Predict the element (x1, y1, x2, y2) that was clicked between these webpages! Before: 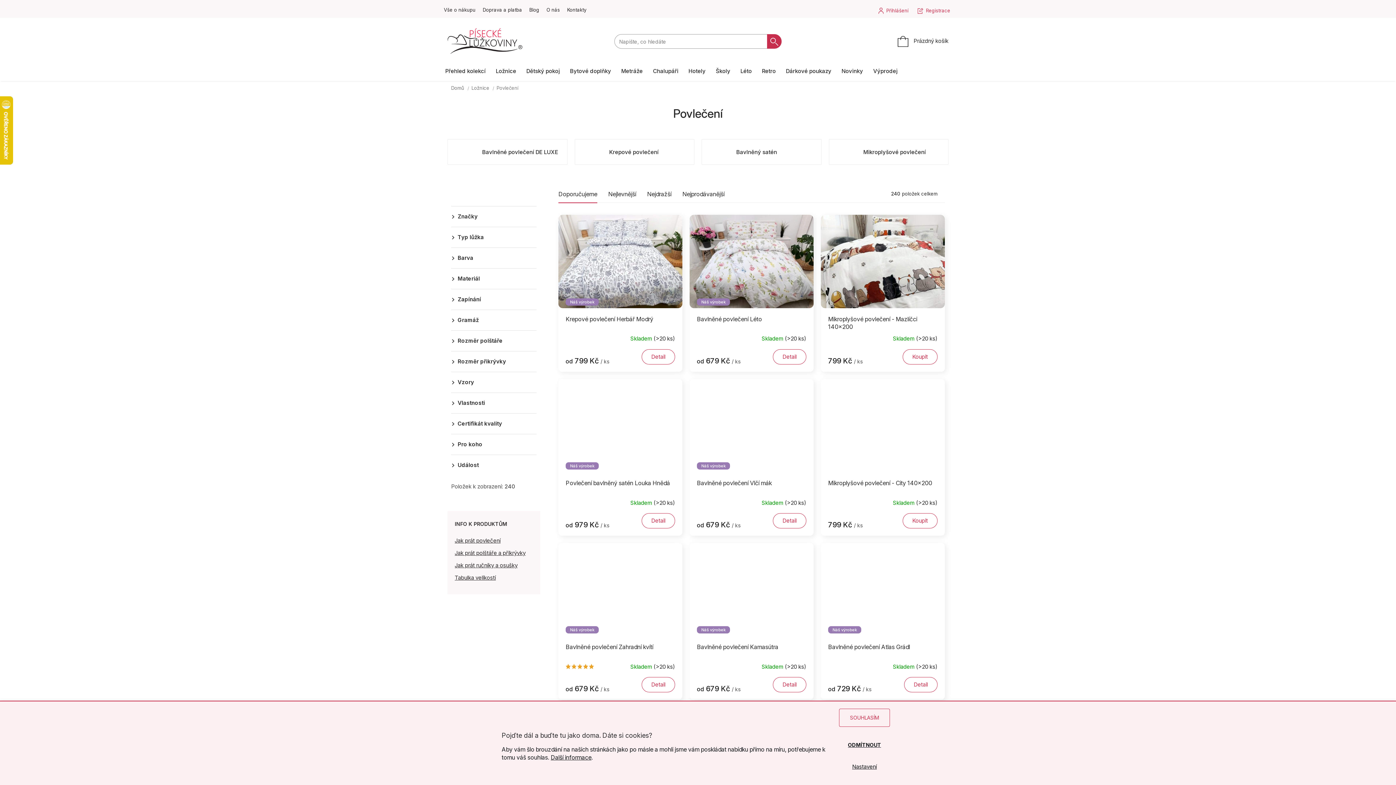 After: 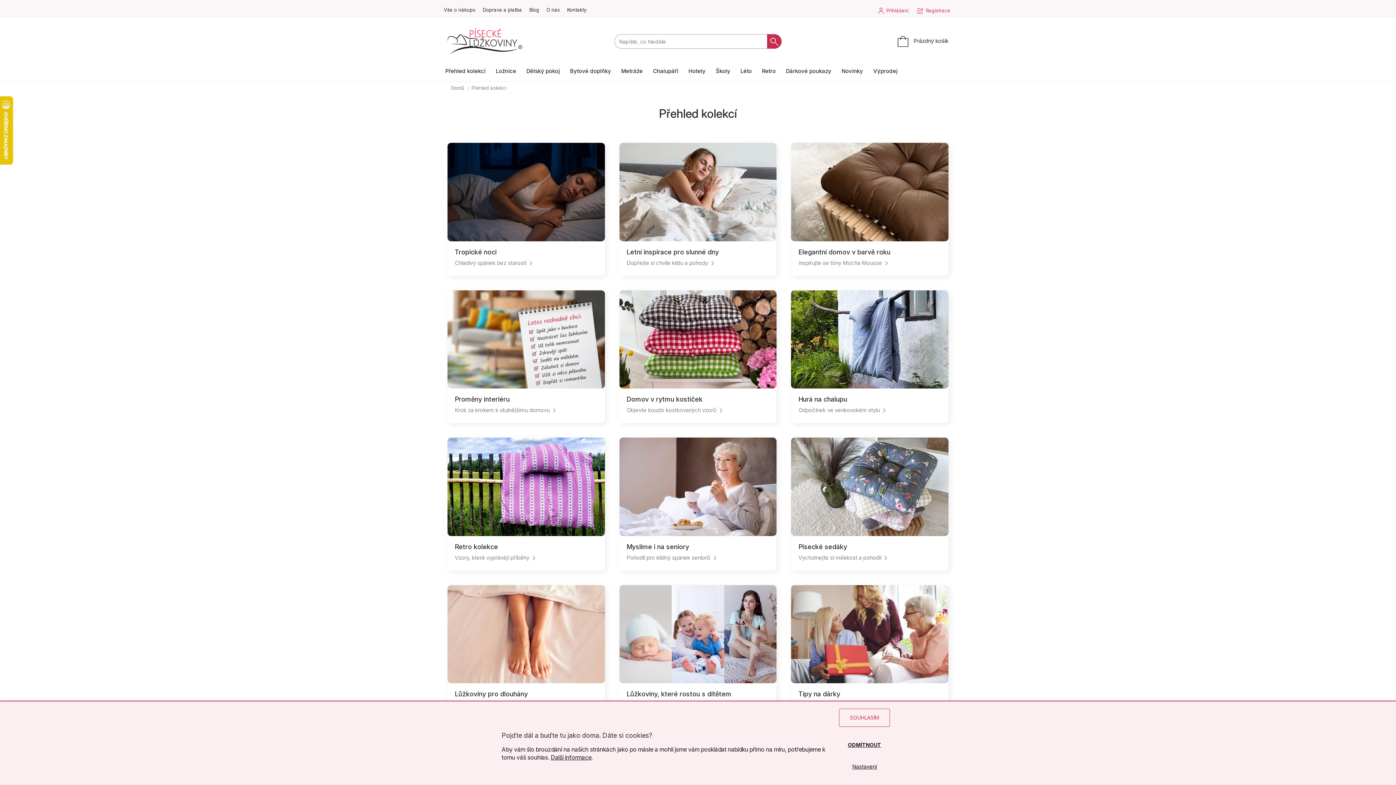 Action: label: Přehled kolekcí bbox: (440, 65, 490, 77)